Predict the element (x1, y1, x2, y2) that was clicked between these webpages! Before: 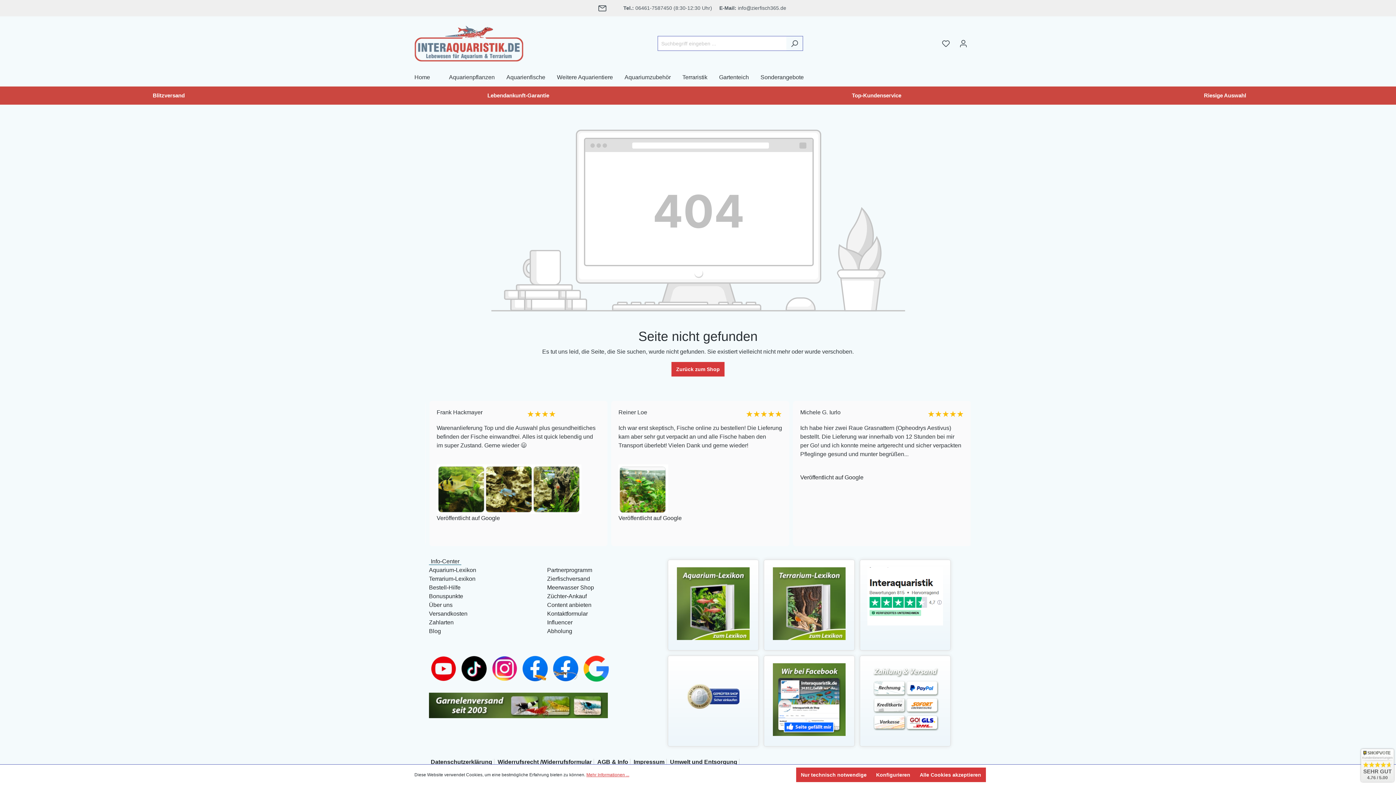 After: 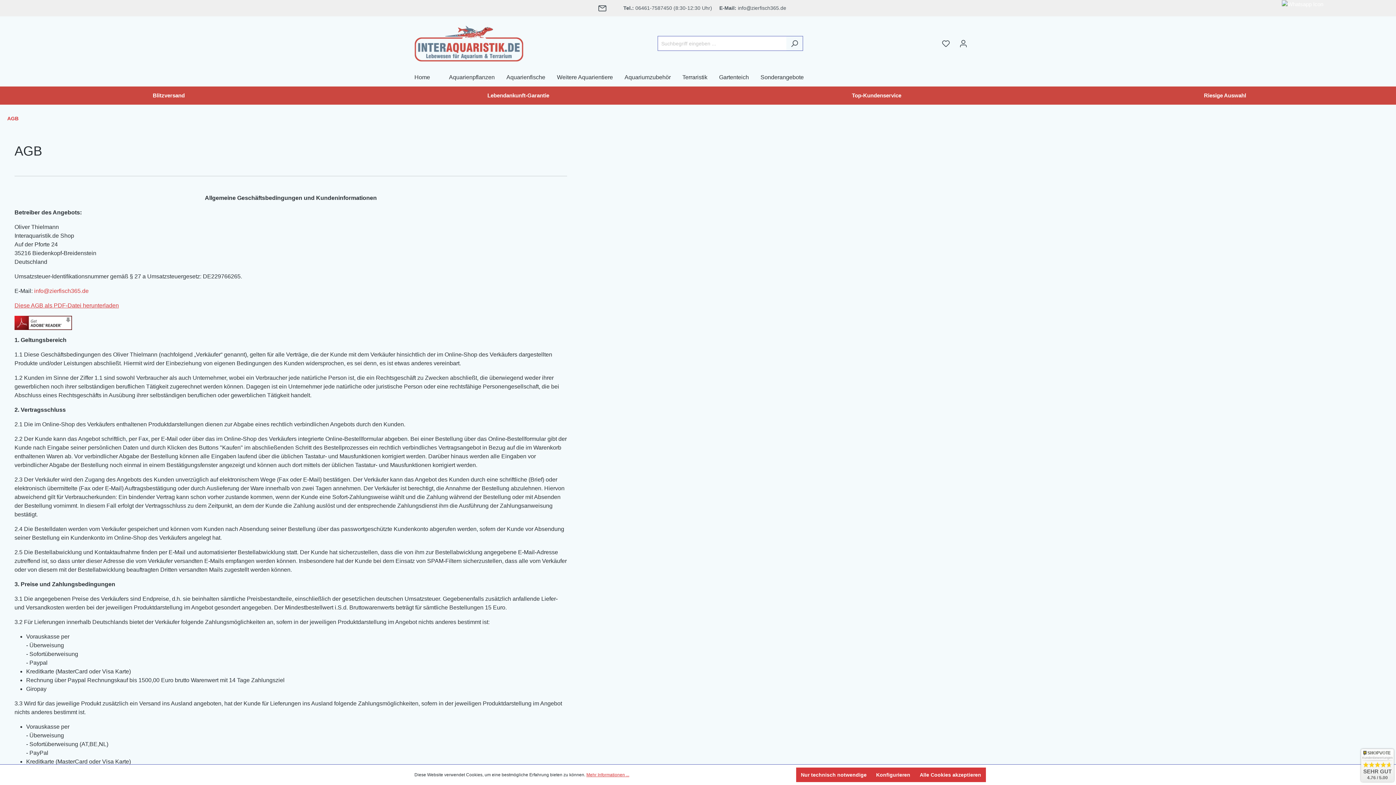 Action: bbox: (595, 759, 630, 766) label: AGB & Info